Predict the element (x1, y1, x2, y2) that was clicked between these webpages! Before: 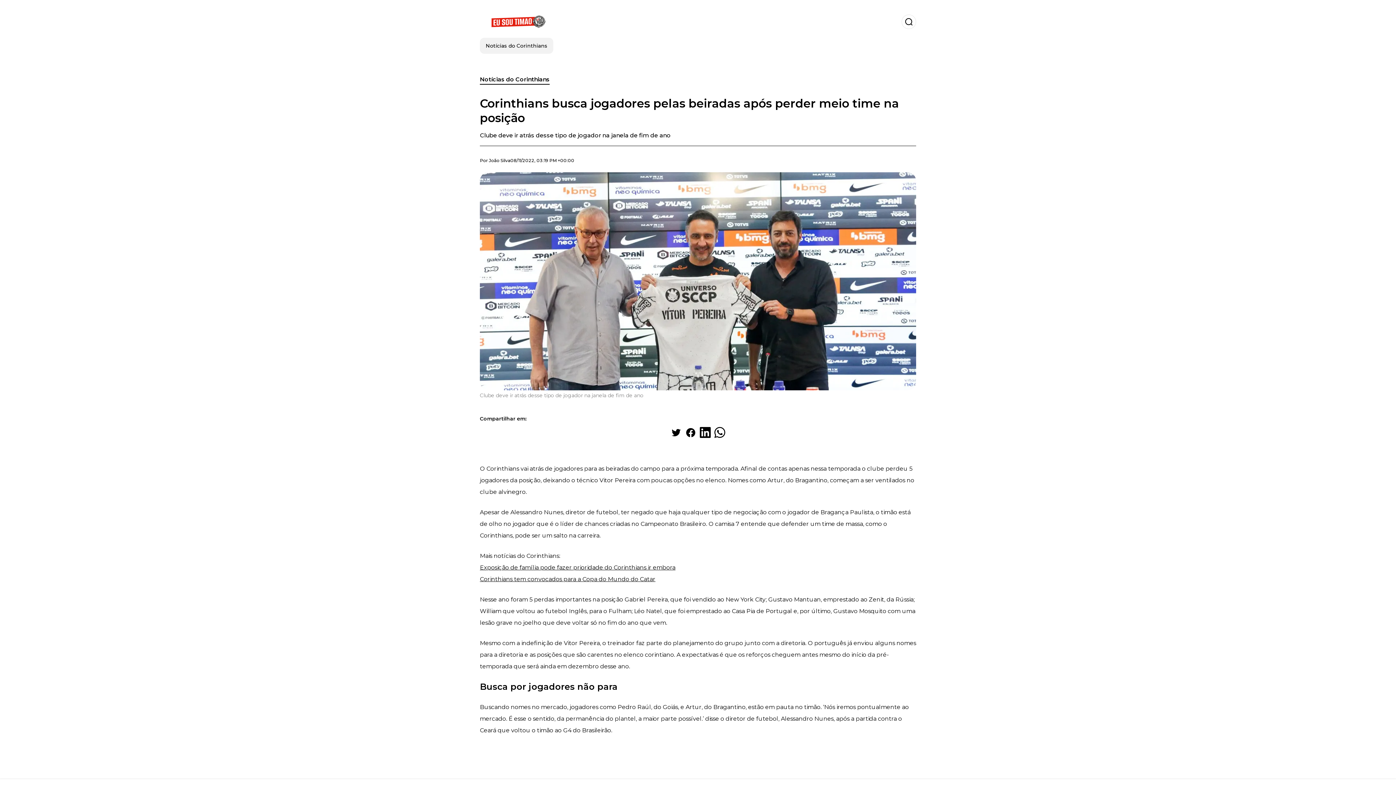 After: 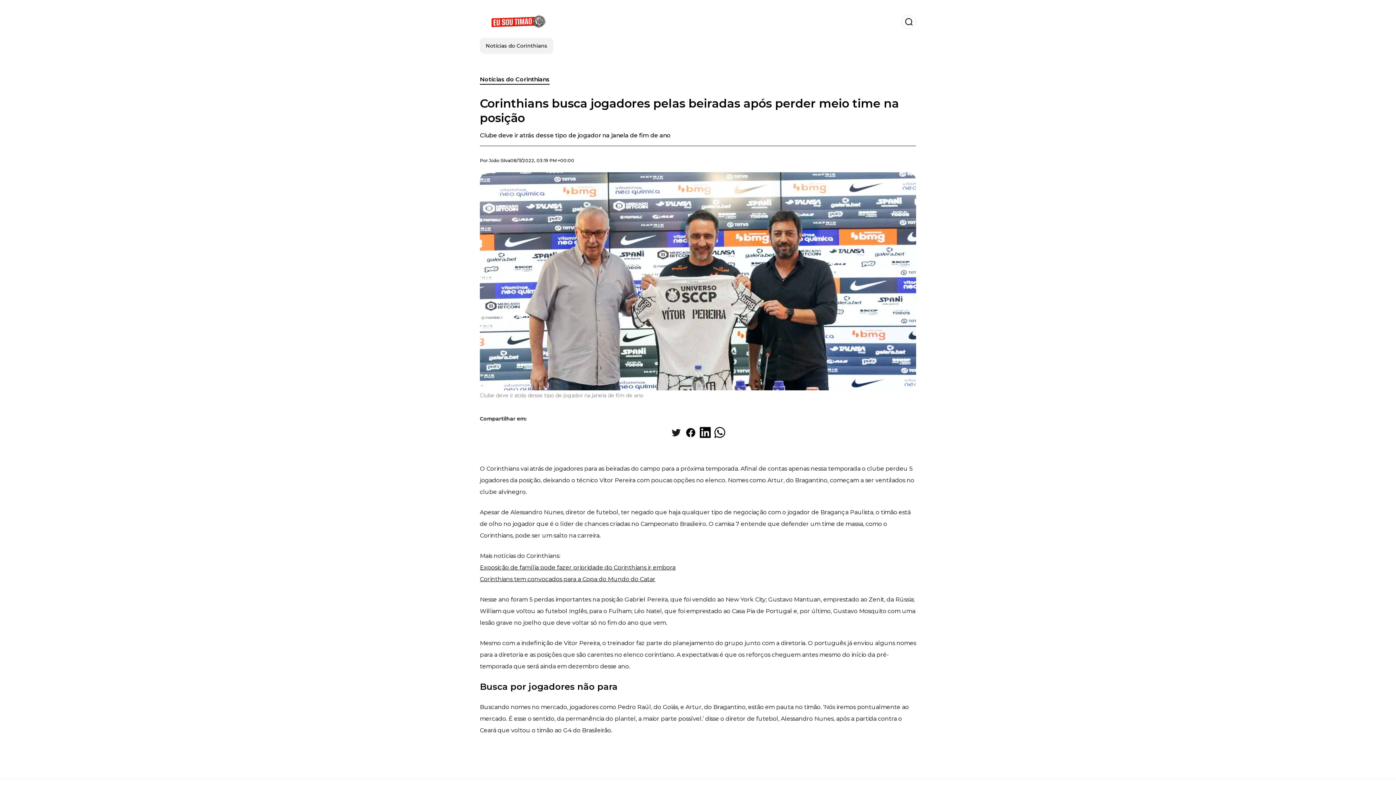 Action: label: Share on Twitter bbox: (669, 425, 683, 440)